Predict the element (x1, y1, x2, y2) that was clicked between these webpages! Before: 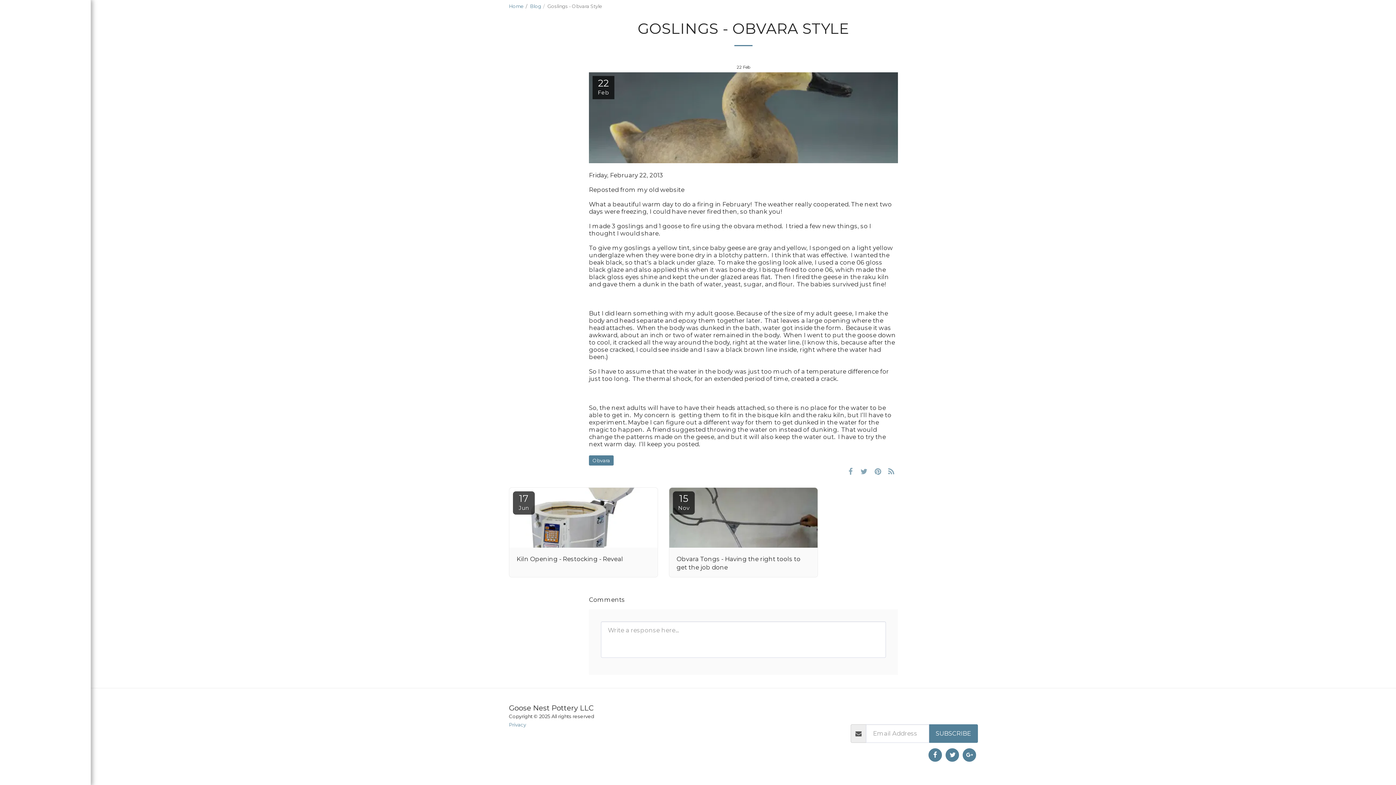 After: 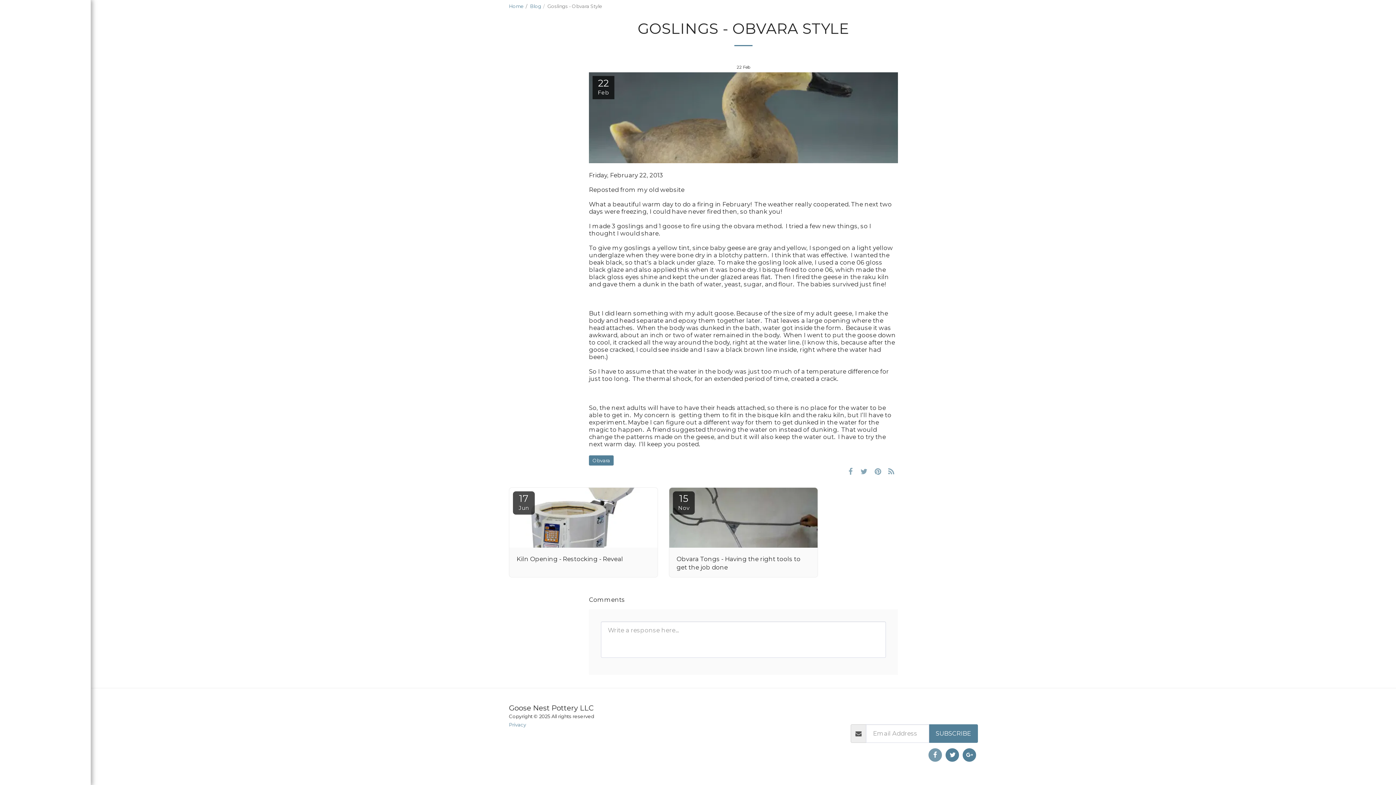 Action: label:   bbox: (928, 748, 942, 762)